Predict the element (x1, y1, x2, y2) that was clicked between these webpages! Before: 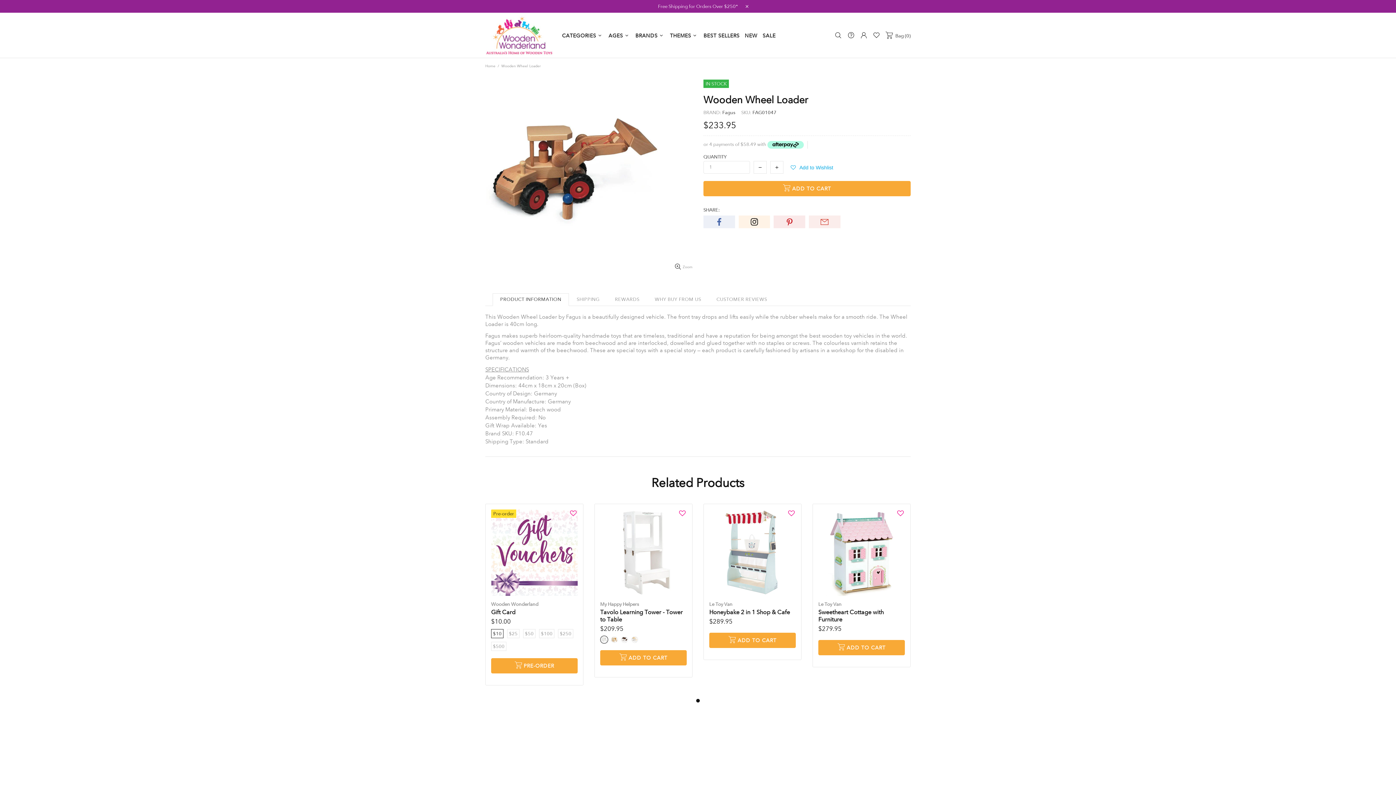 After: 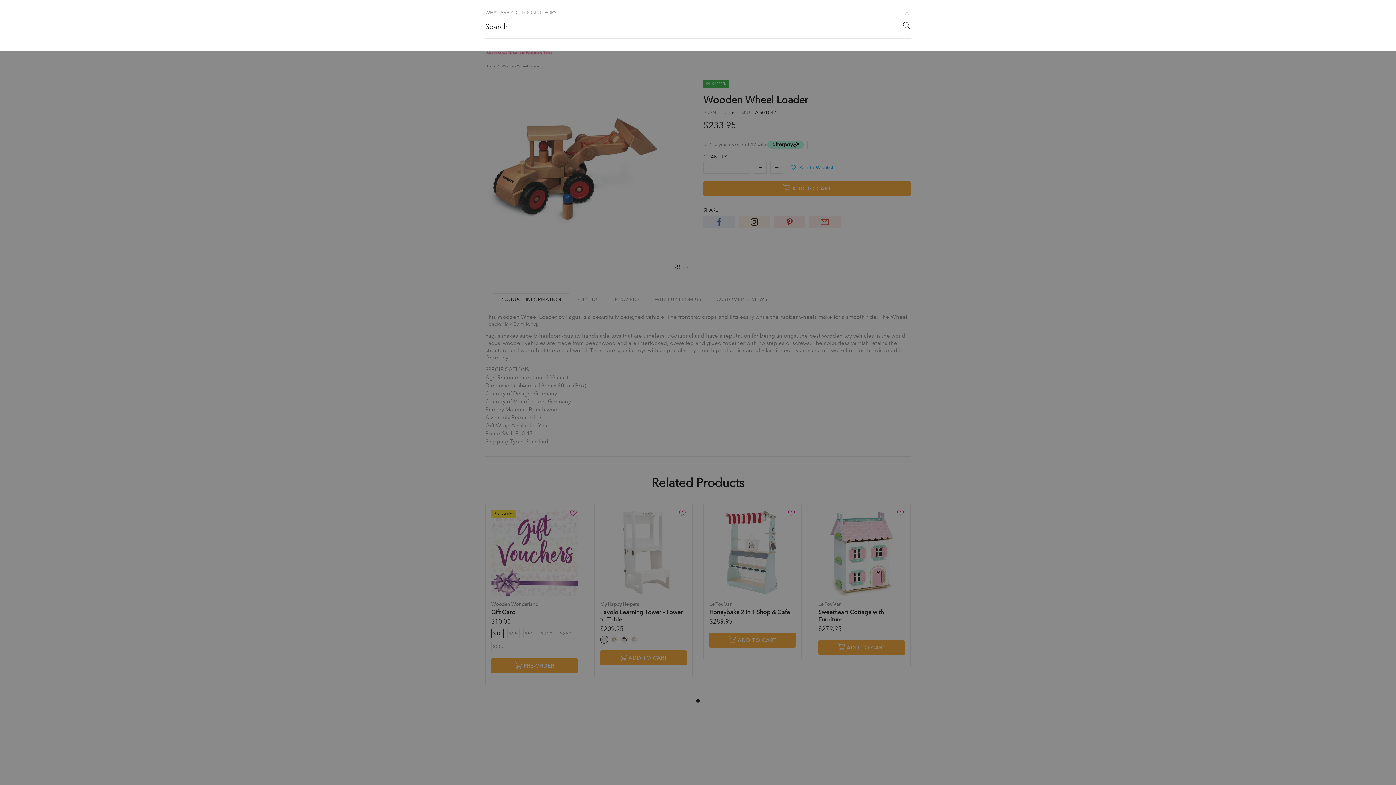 Action: bbox: (834, 31, 842, 39)